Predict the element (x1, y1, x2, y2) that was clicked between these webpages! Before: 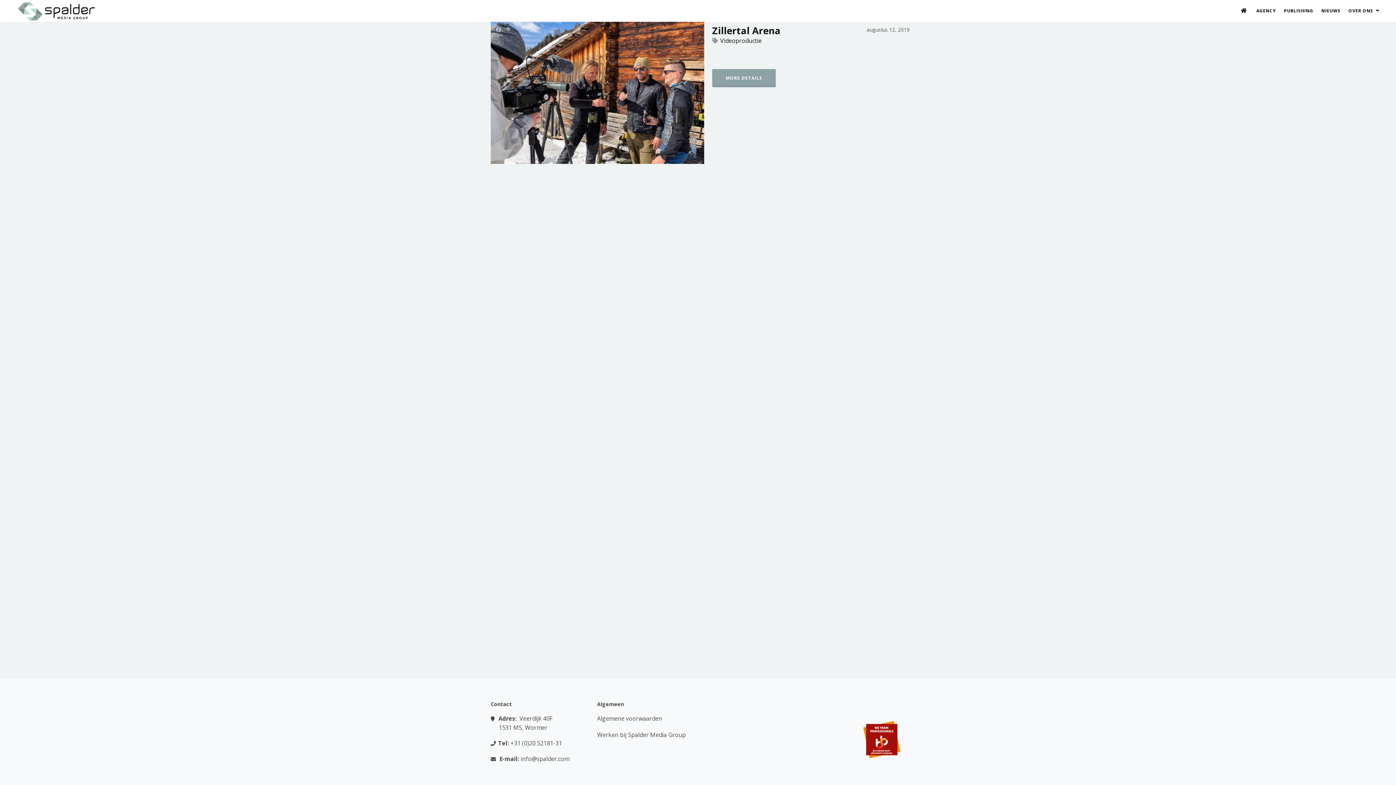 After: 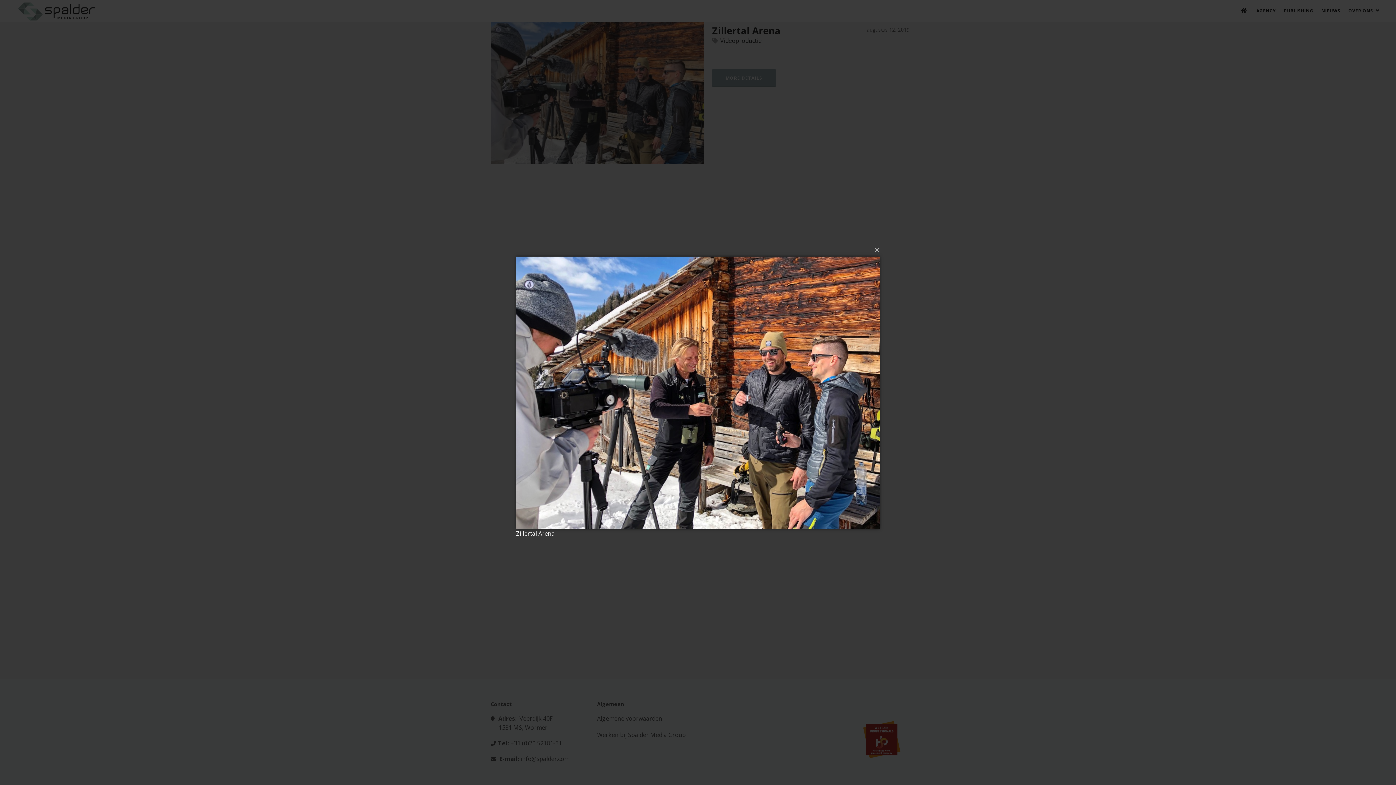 Action: bbox: (578, 90, 596, 98)